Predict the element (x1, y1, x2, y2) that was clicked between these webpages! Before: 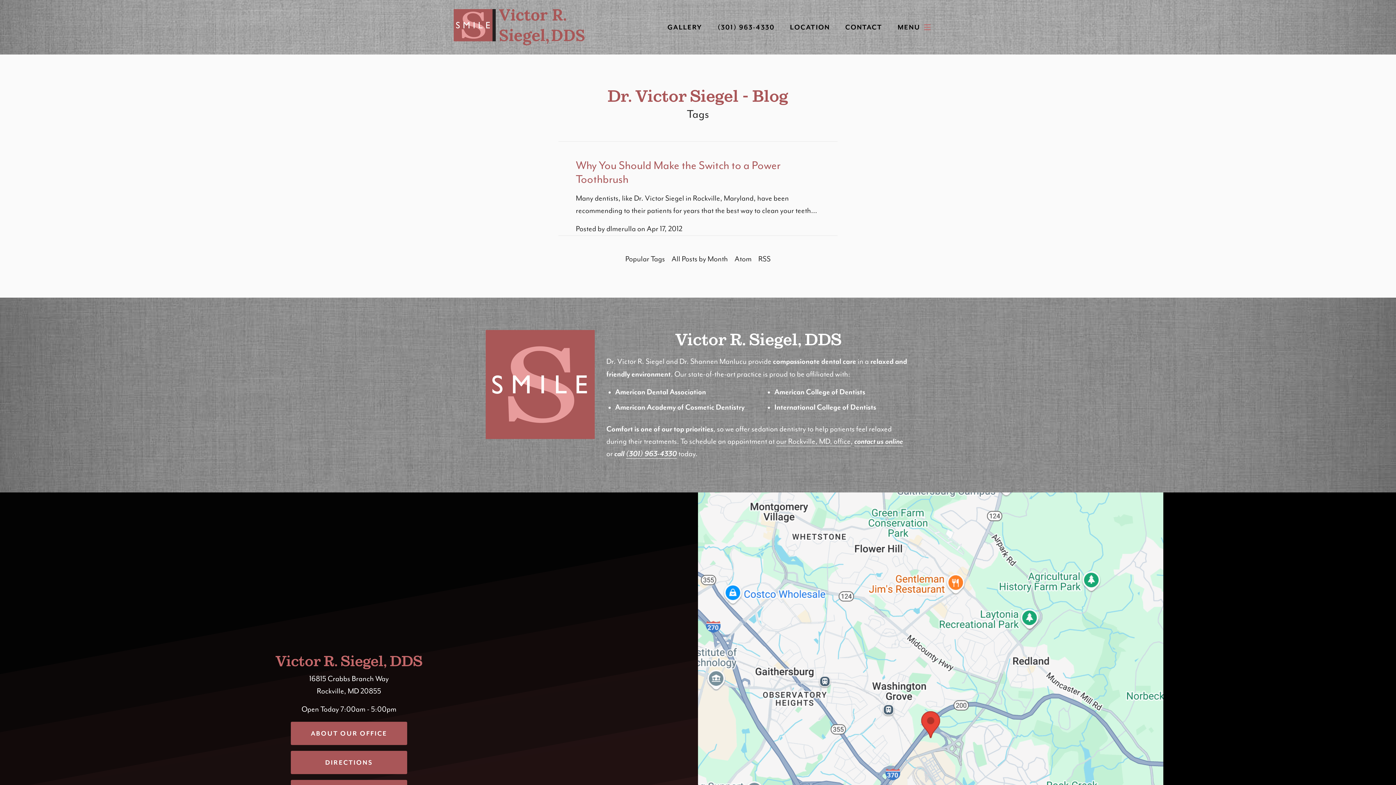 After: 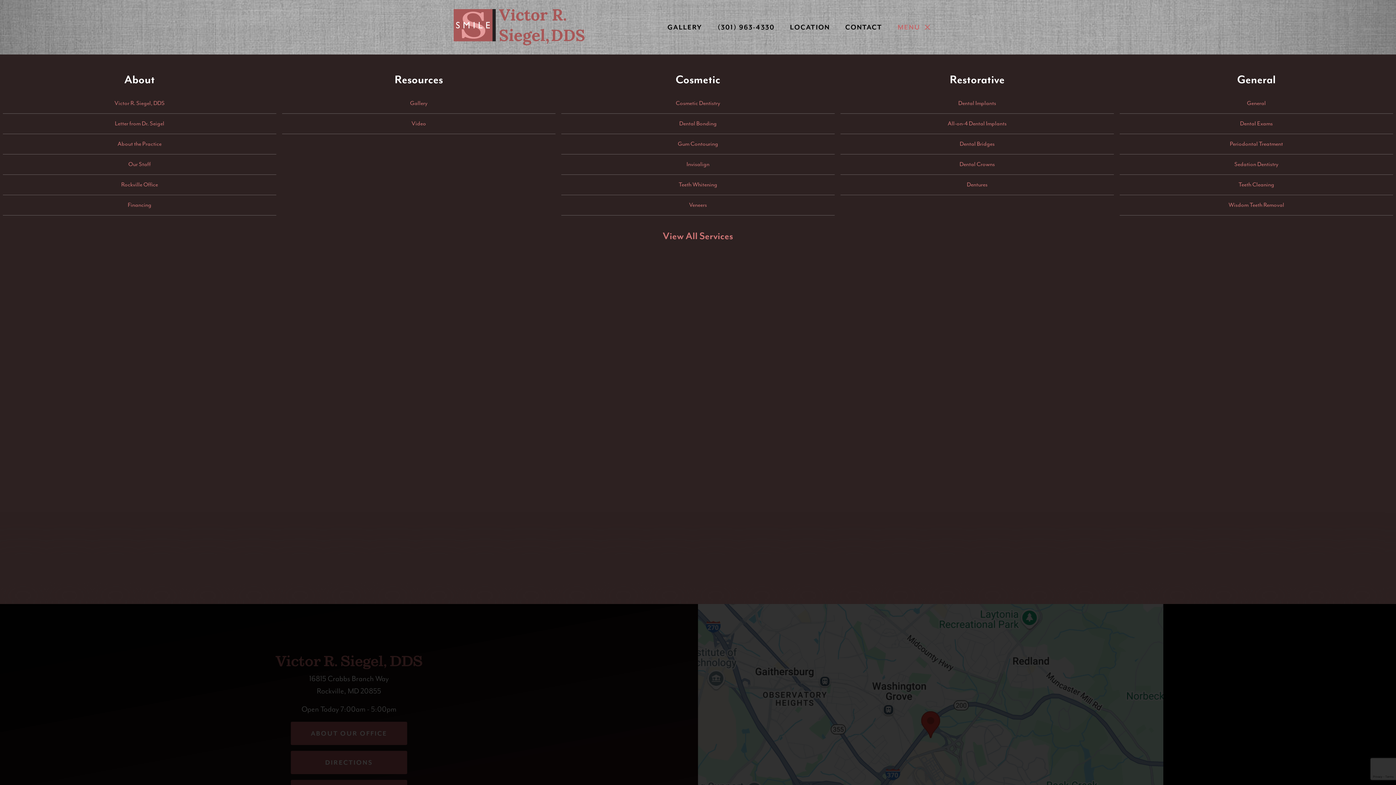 Action: label: MENU bbox: (890, 12, 942, 42)